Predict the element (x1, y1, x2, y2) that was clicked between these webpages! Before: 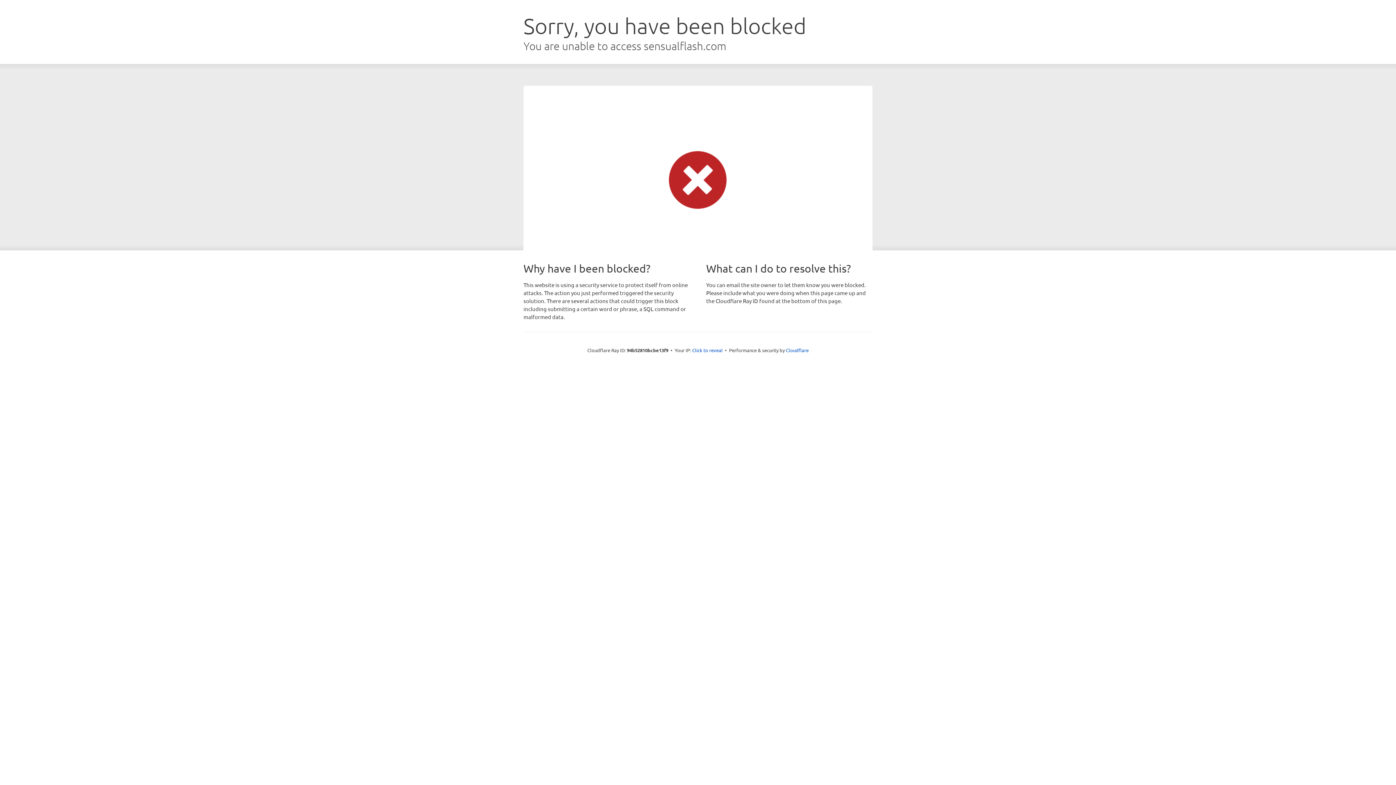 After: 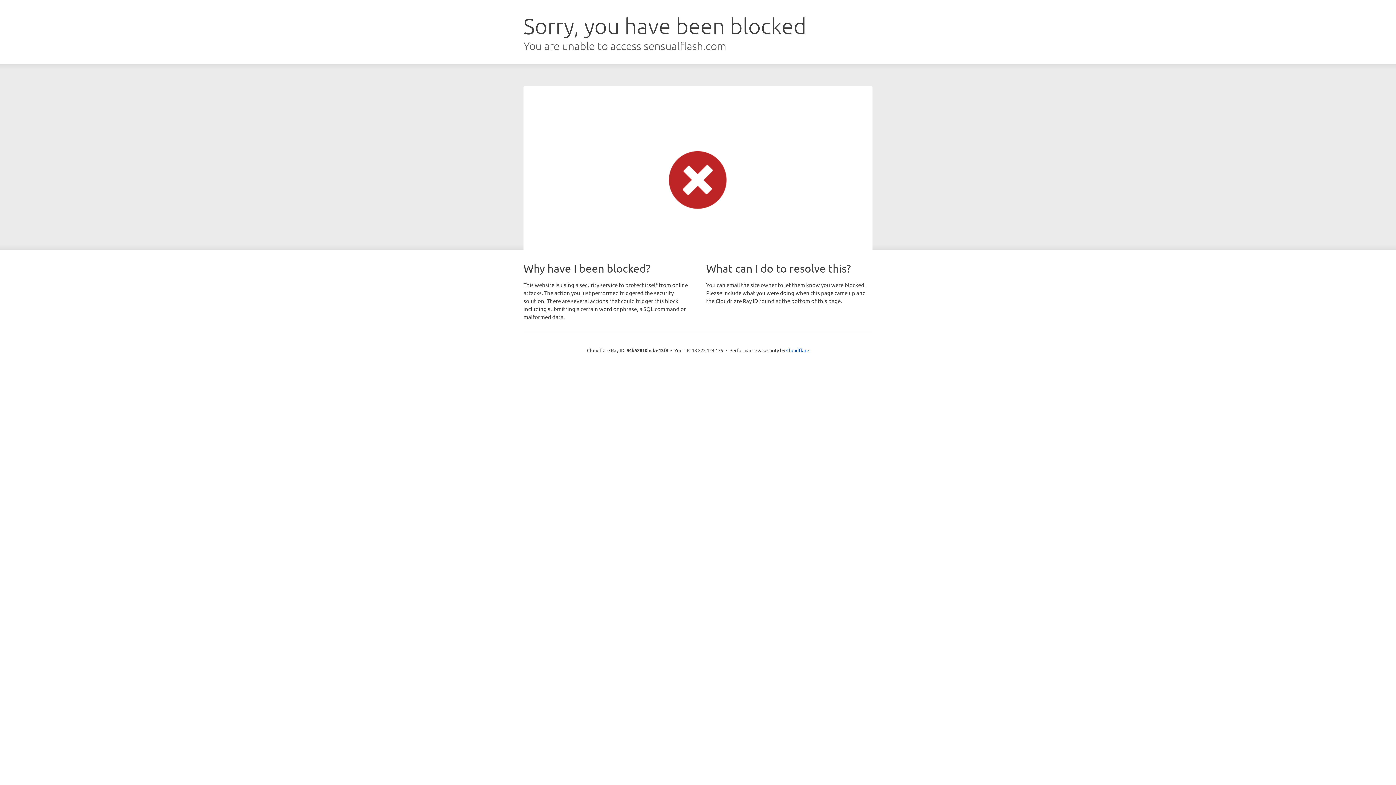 Action: bbox: (692, 346, 722, 353) label: Click to reveal